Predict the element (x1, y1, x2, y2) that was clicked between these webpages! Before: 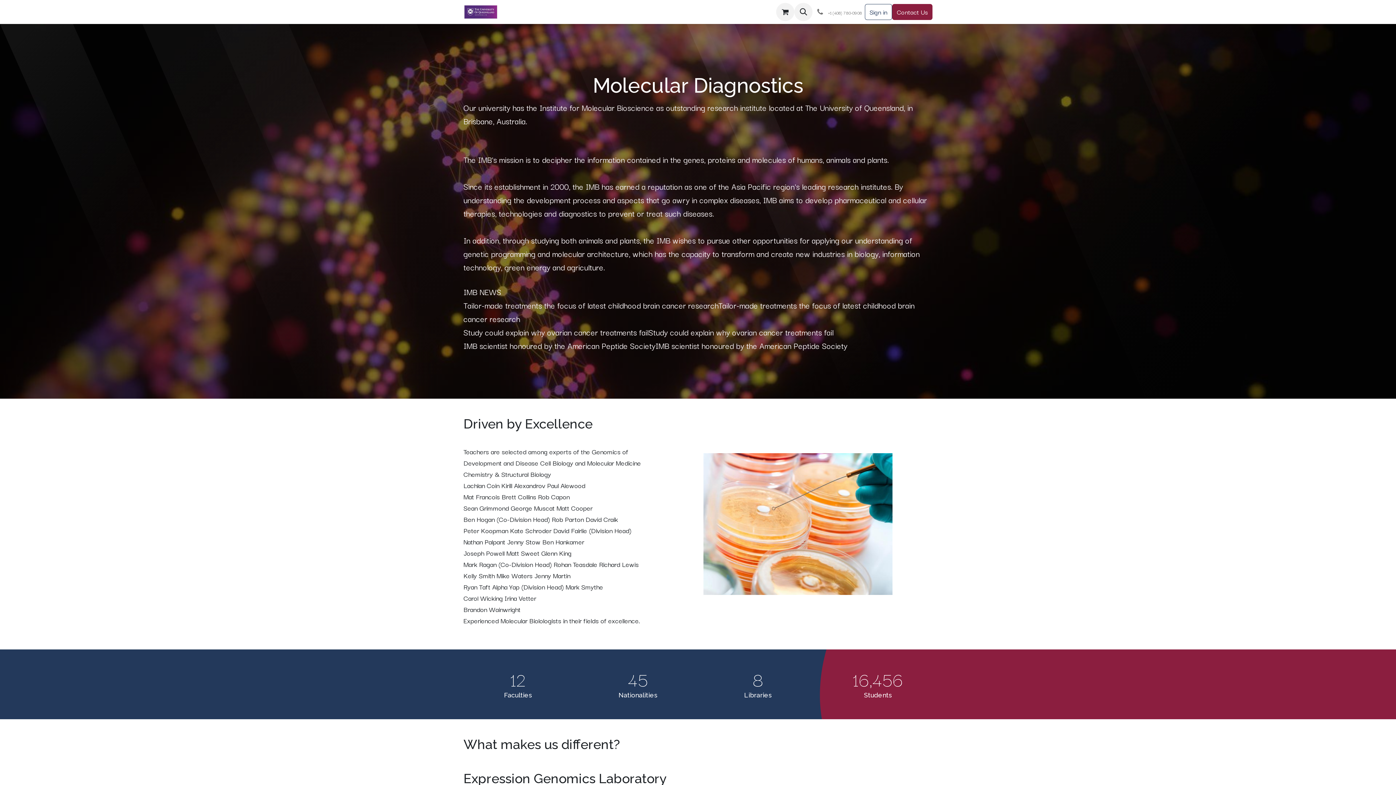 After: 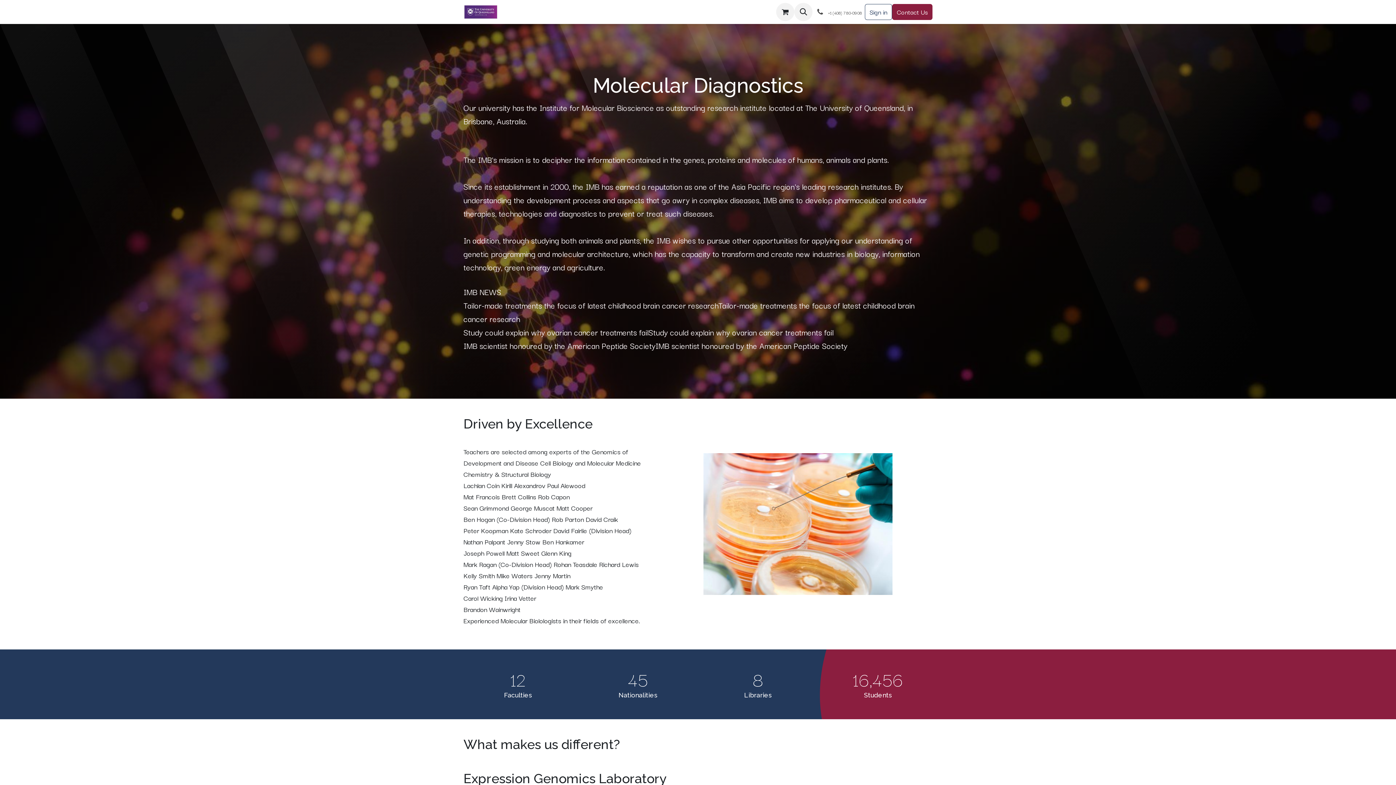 Action: label:  +1 (408) 780-0908 bbox: (812, 3, 865, 20)